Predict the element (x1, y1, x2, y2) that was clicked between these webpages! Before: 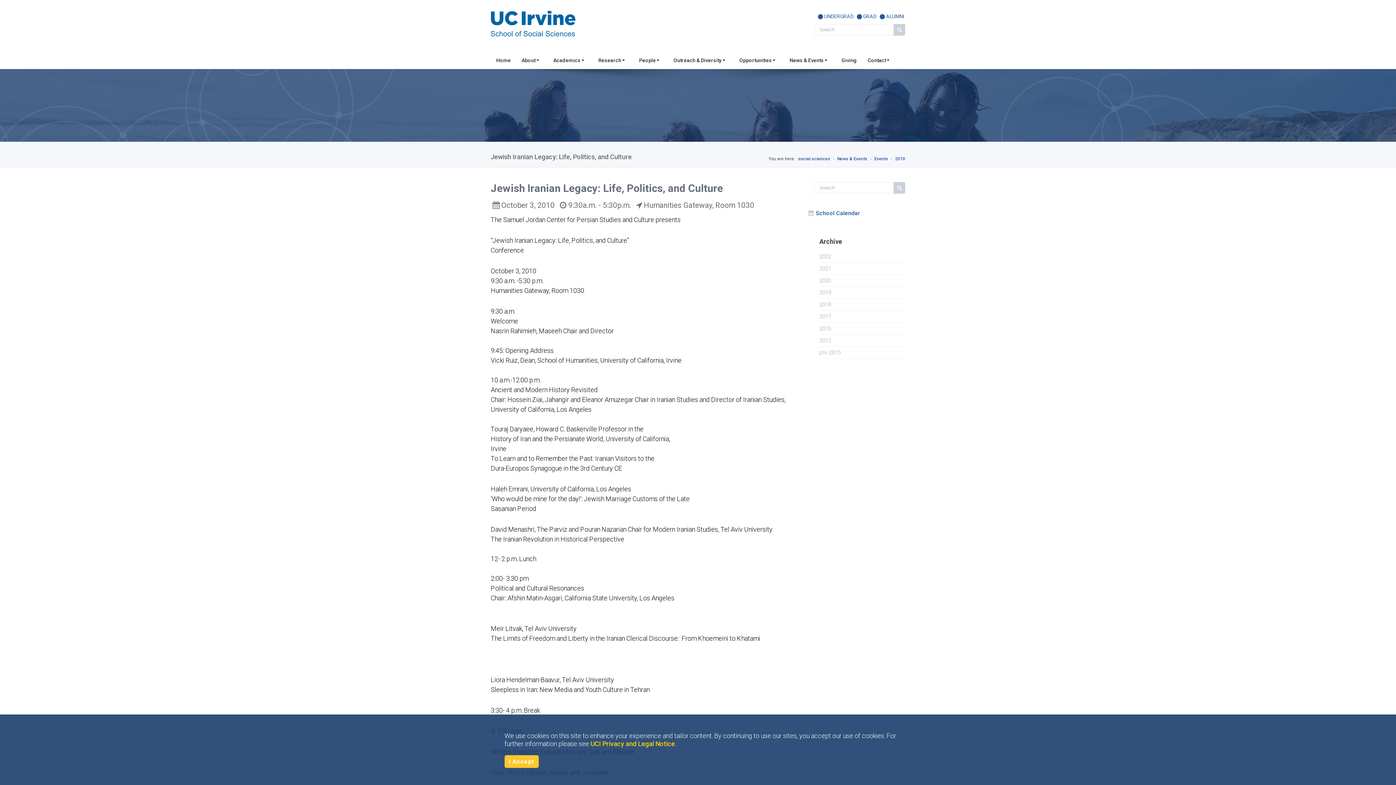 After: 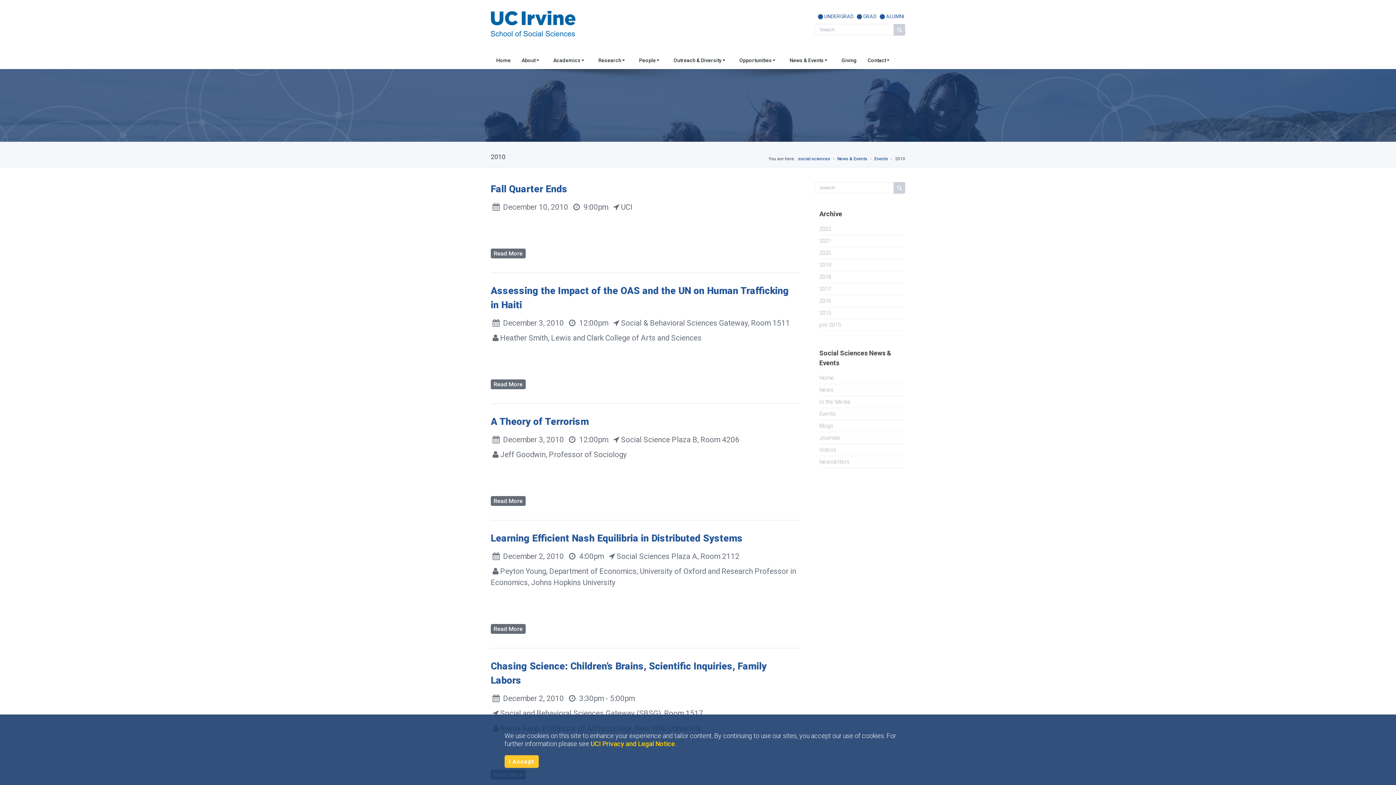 Action: bbox: (895, 156, 905, 161) label: 2010